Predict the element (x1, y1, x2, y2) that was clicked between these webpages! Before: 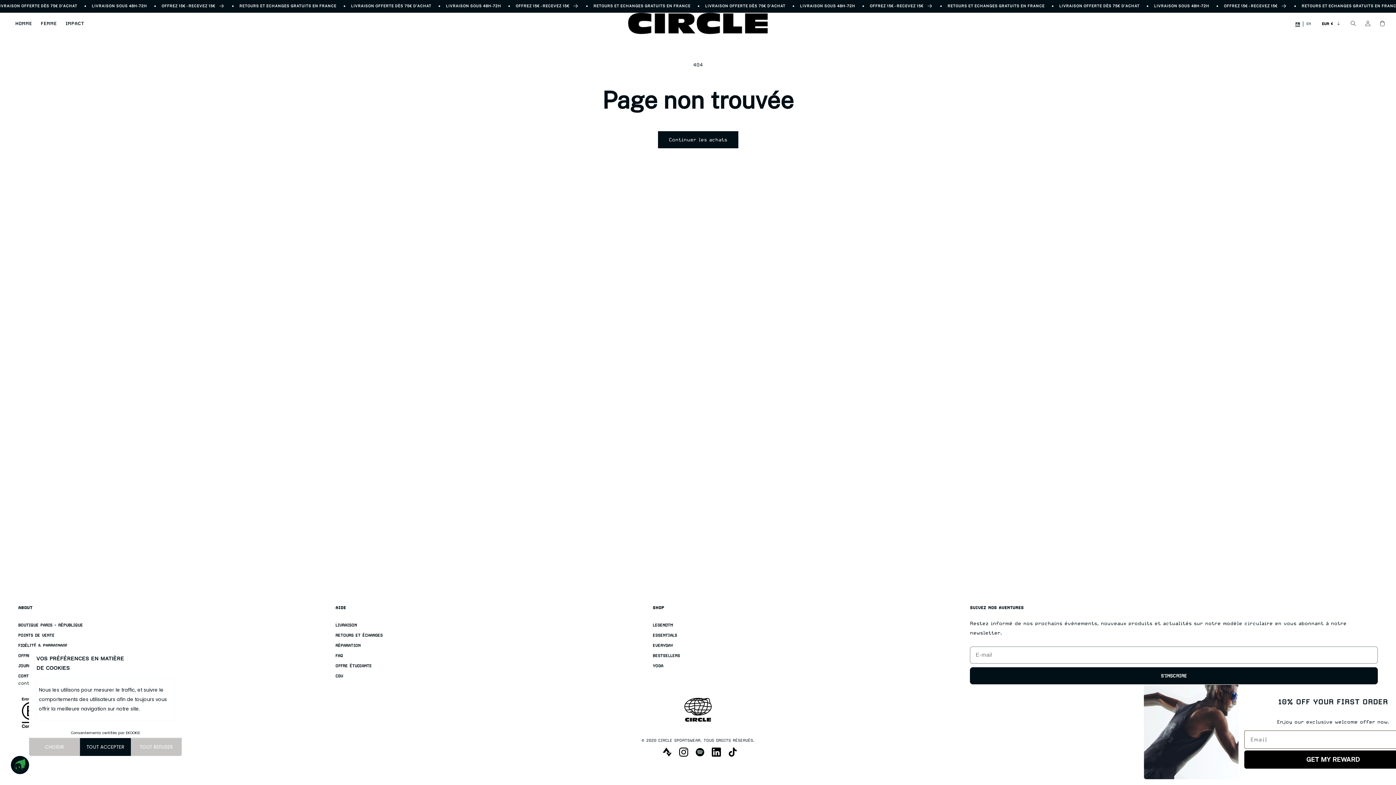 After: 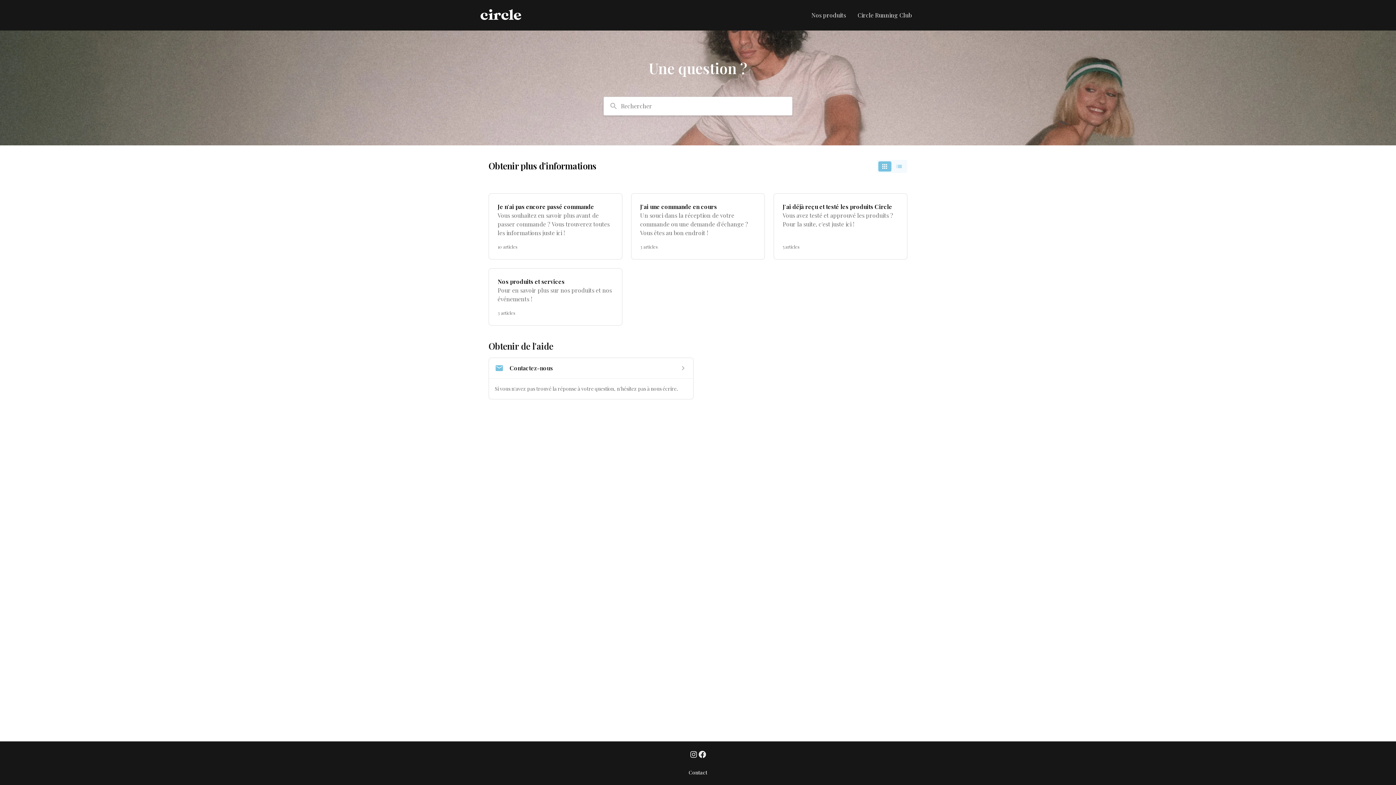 Action: bbox: (335, 653, 634, 659) label: FAQ